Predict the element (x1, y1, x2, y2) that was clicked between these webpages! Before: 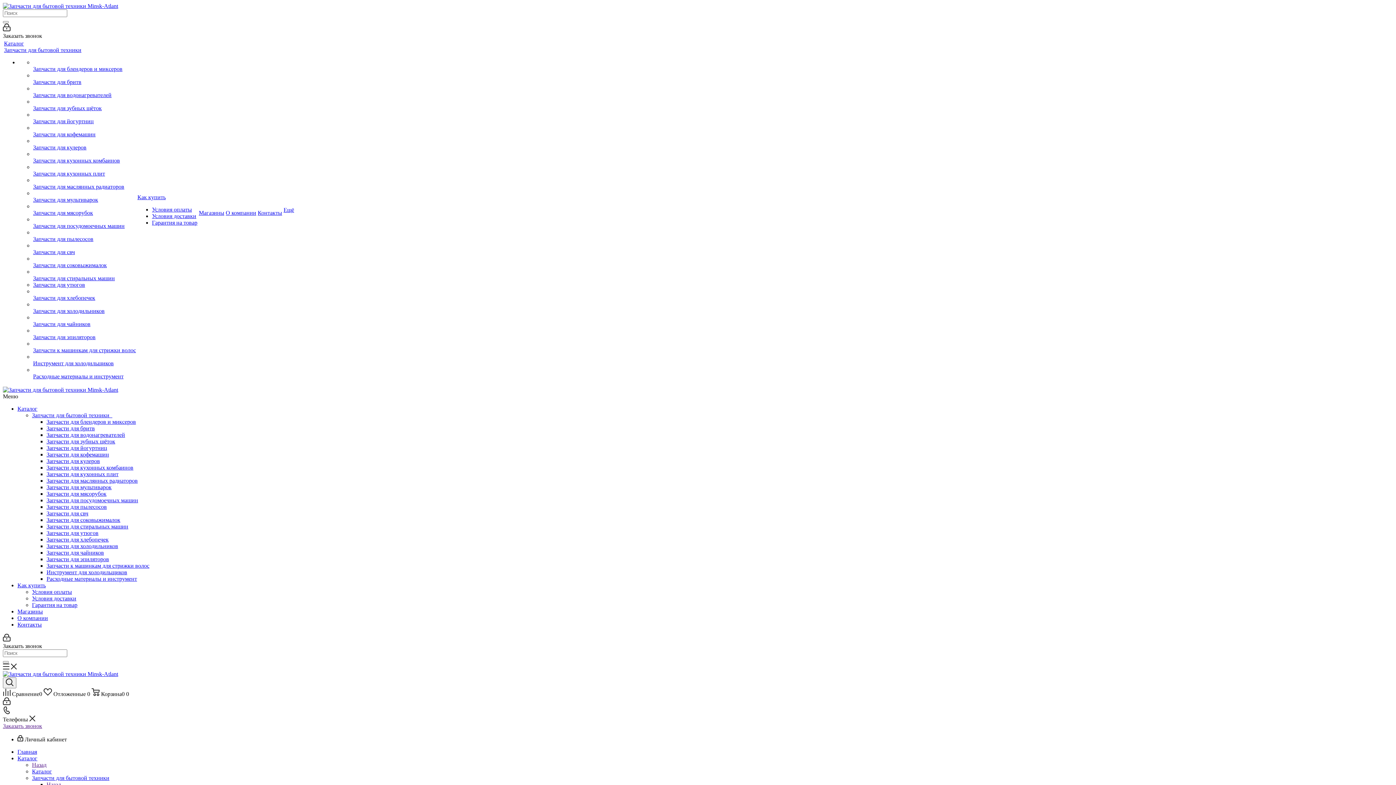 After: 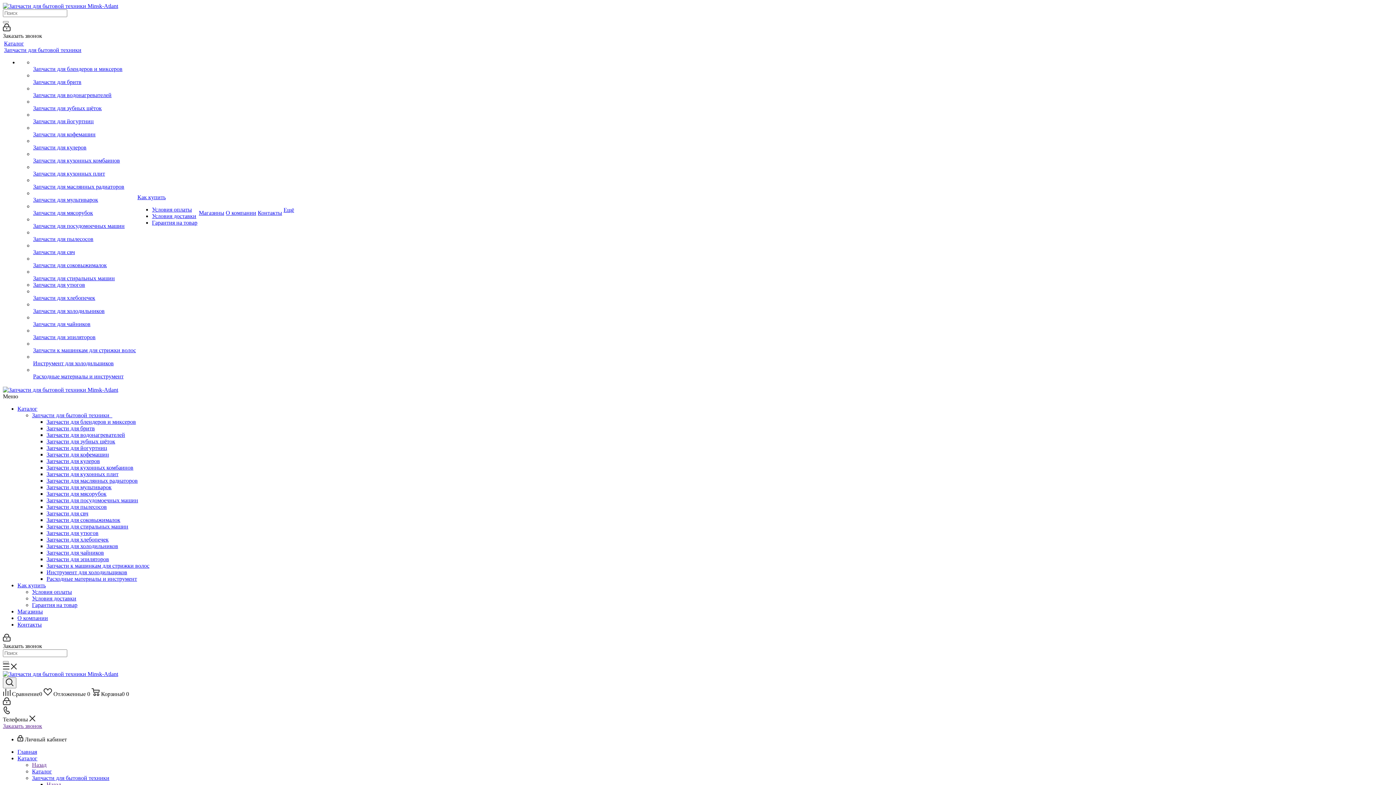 Action: label: Запчасти для посудомоечных машин bbox: (33, 222, 124, 229)